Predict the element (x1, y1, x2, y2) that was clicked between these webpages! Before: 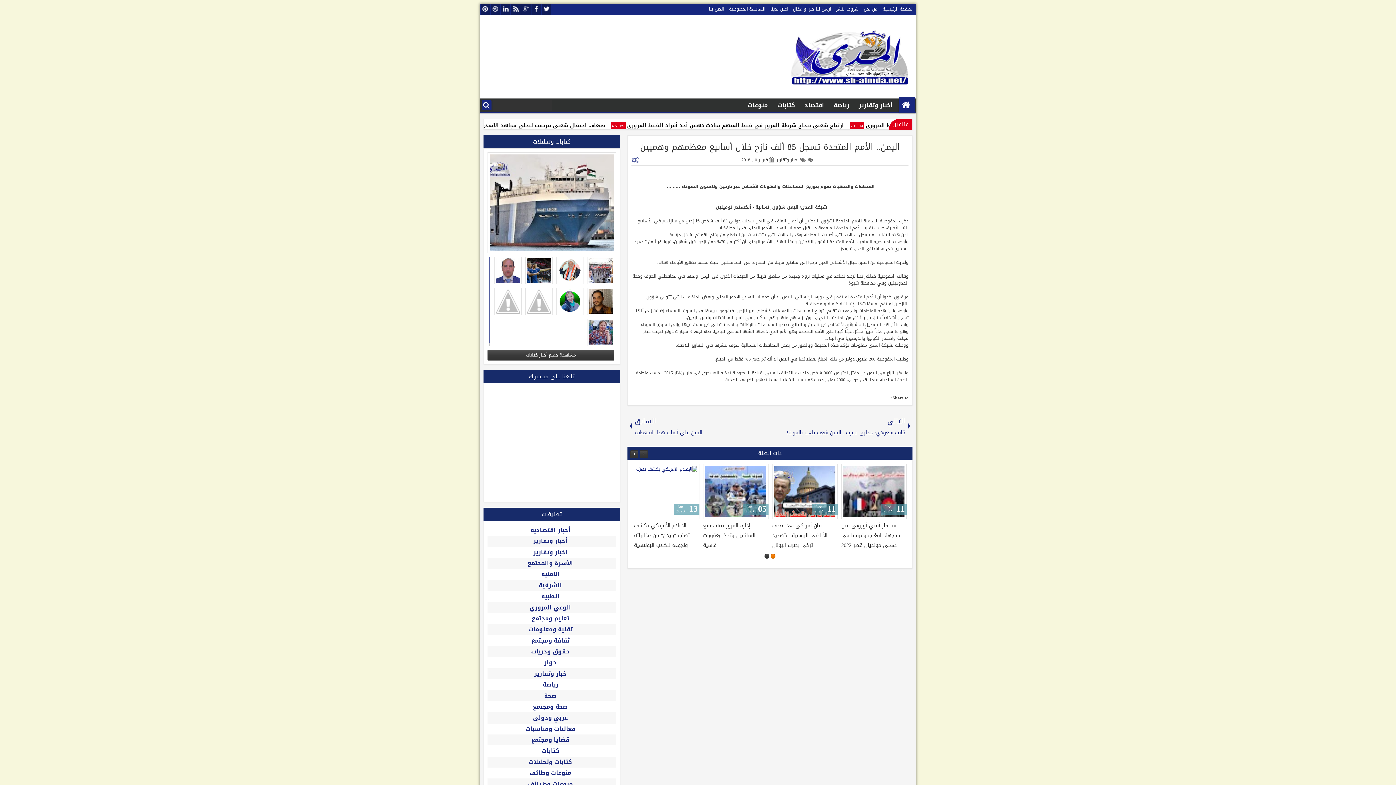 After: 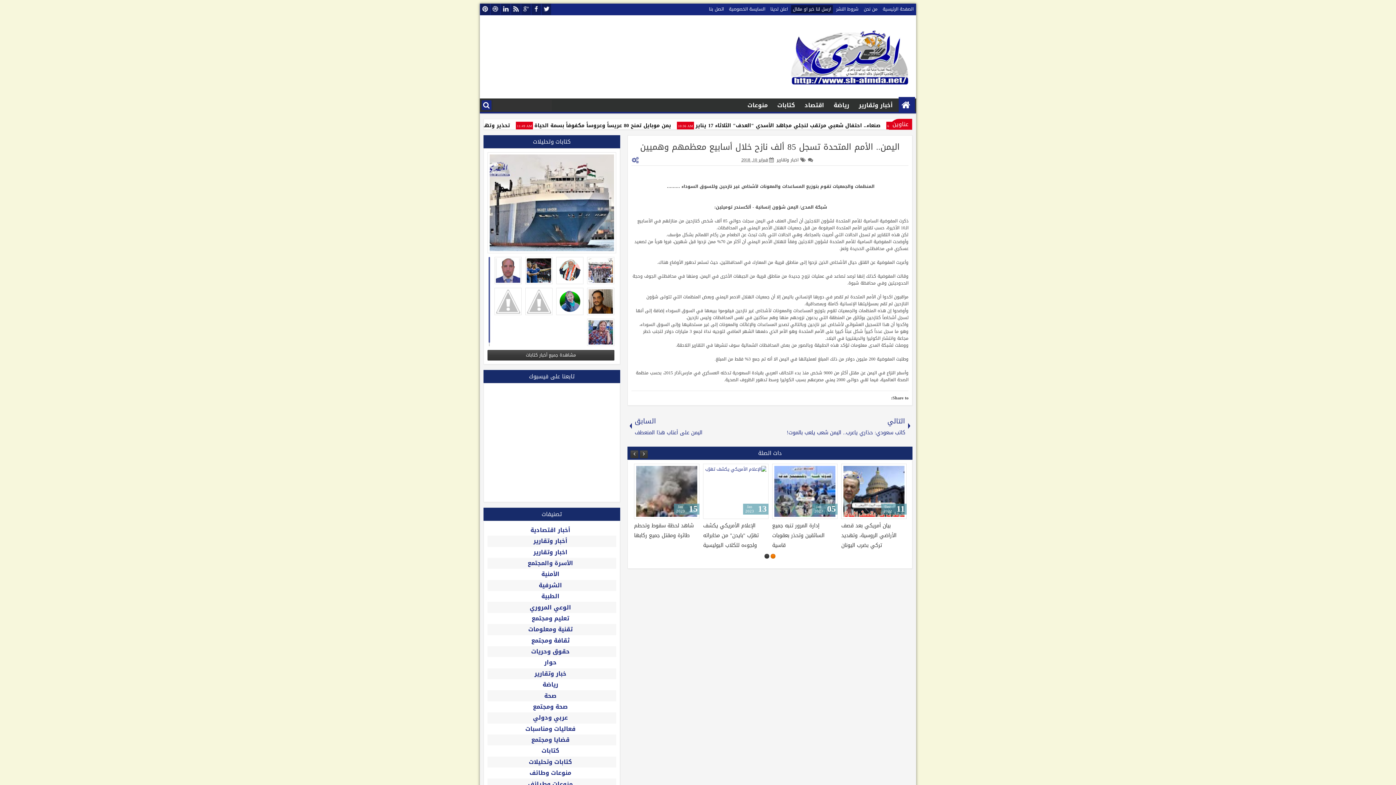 Action: bbox: (791, 5, 833, 13) label: ارسل لنا خبر او مقال